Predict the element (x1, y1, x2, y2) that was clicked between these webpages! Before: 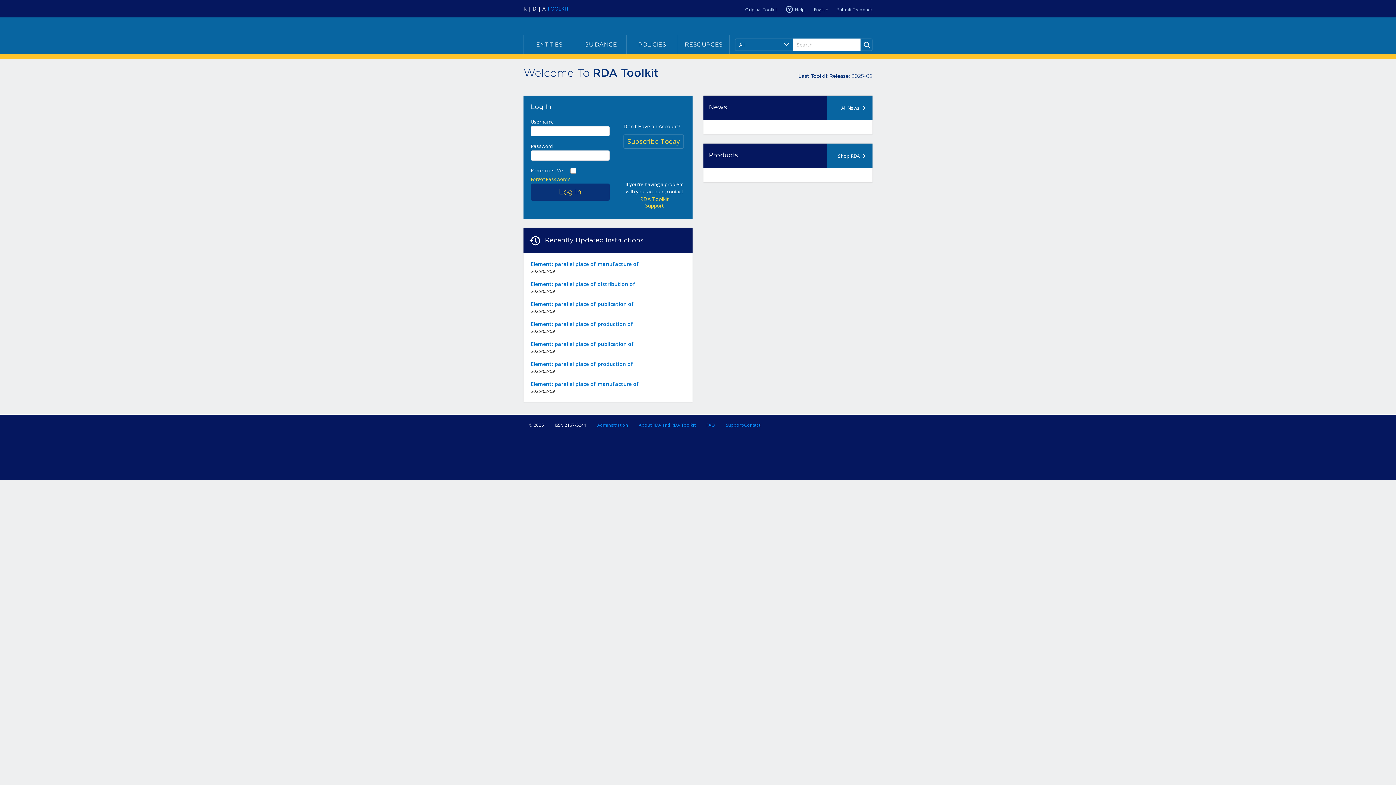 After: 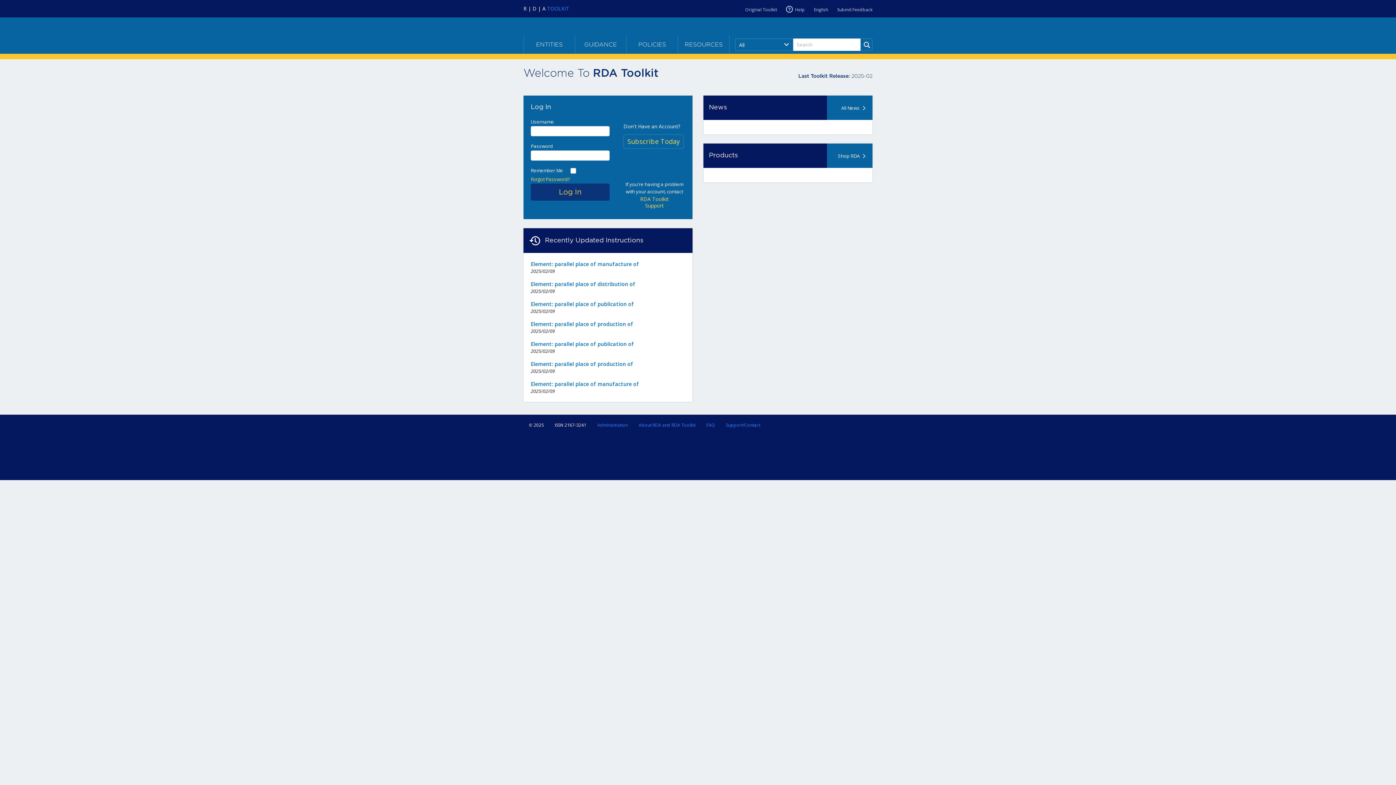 Action: bbox: (530, 380, 685, 388) label: Element: parallel place of manufacture of